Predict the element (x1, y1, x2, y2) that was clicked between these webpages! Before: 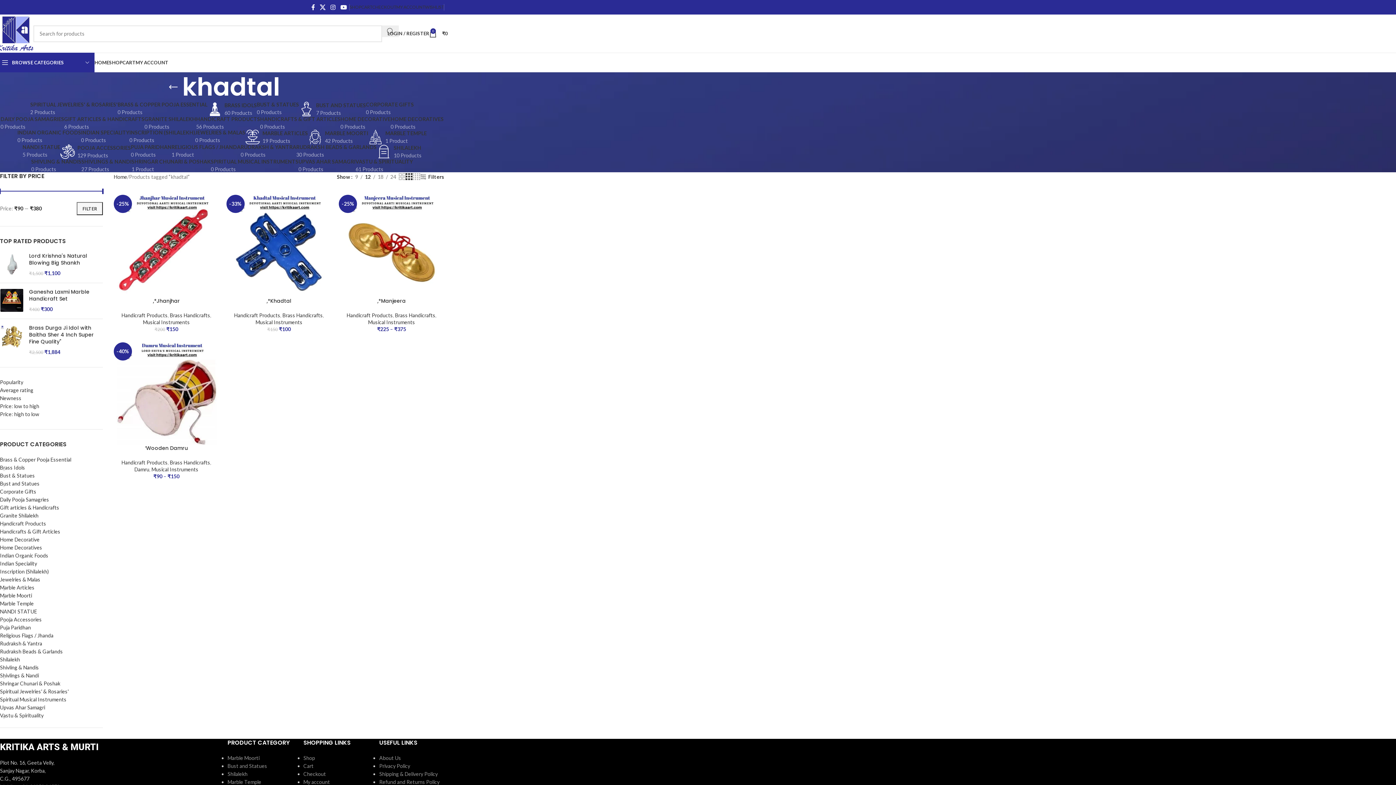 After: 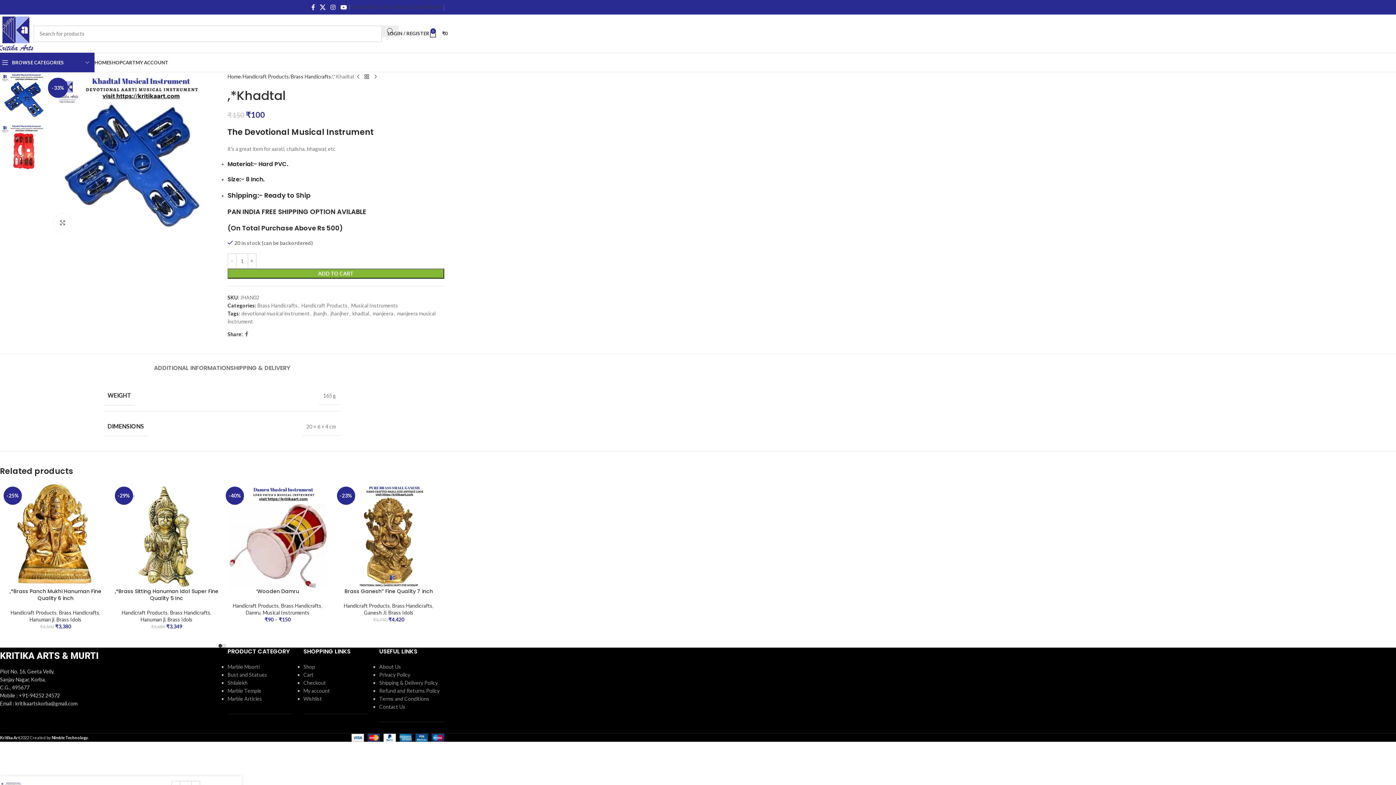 Action: label: ,*Khadtal bbox: (266, 297, 291, 304)